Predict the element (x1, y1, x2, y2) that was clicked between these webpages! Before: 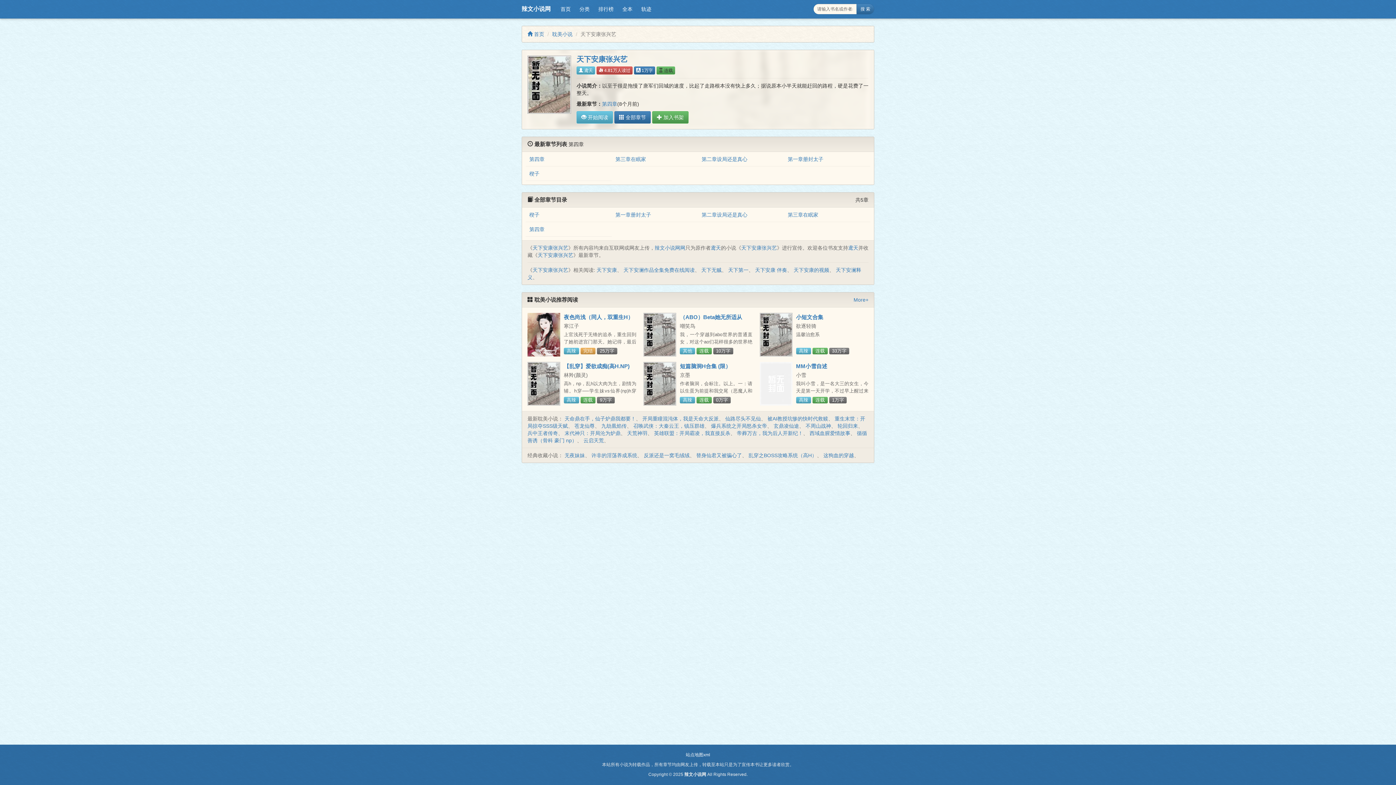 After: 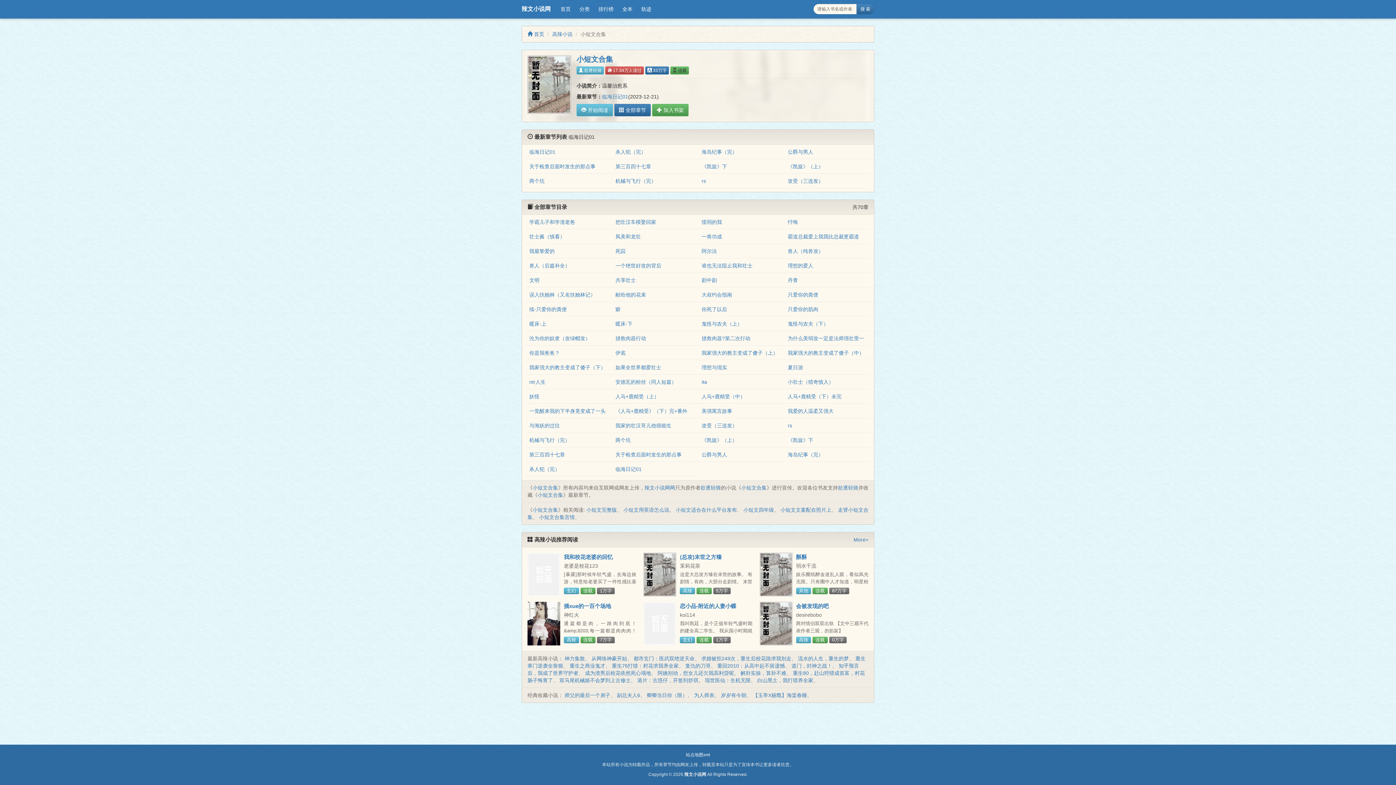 Action: bbox: (759, 313, 792, 356)